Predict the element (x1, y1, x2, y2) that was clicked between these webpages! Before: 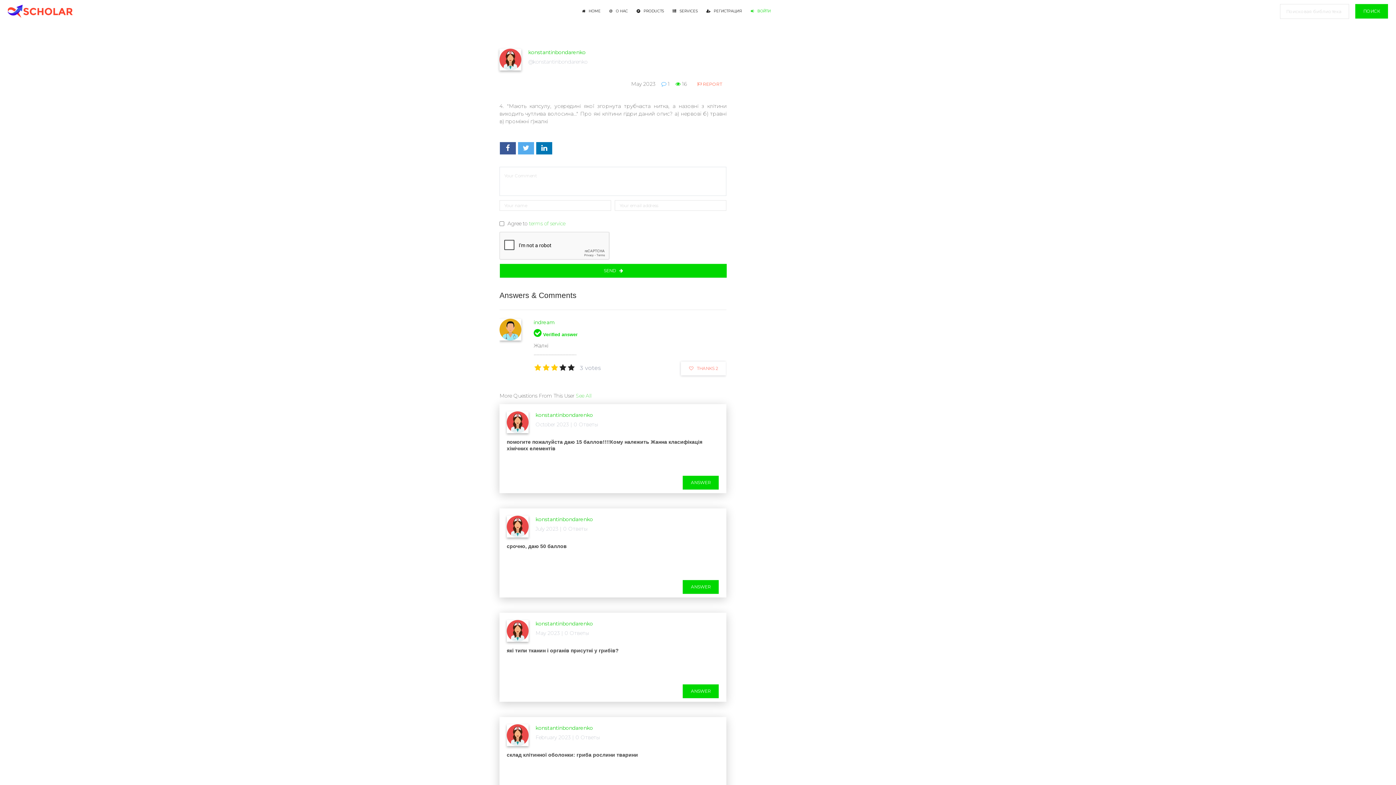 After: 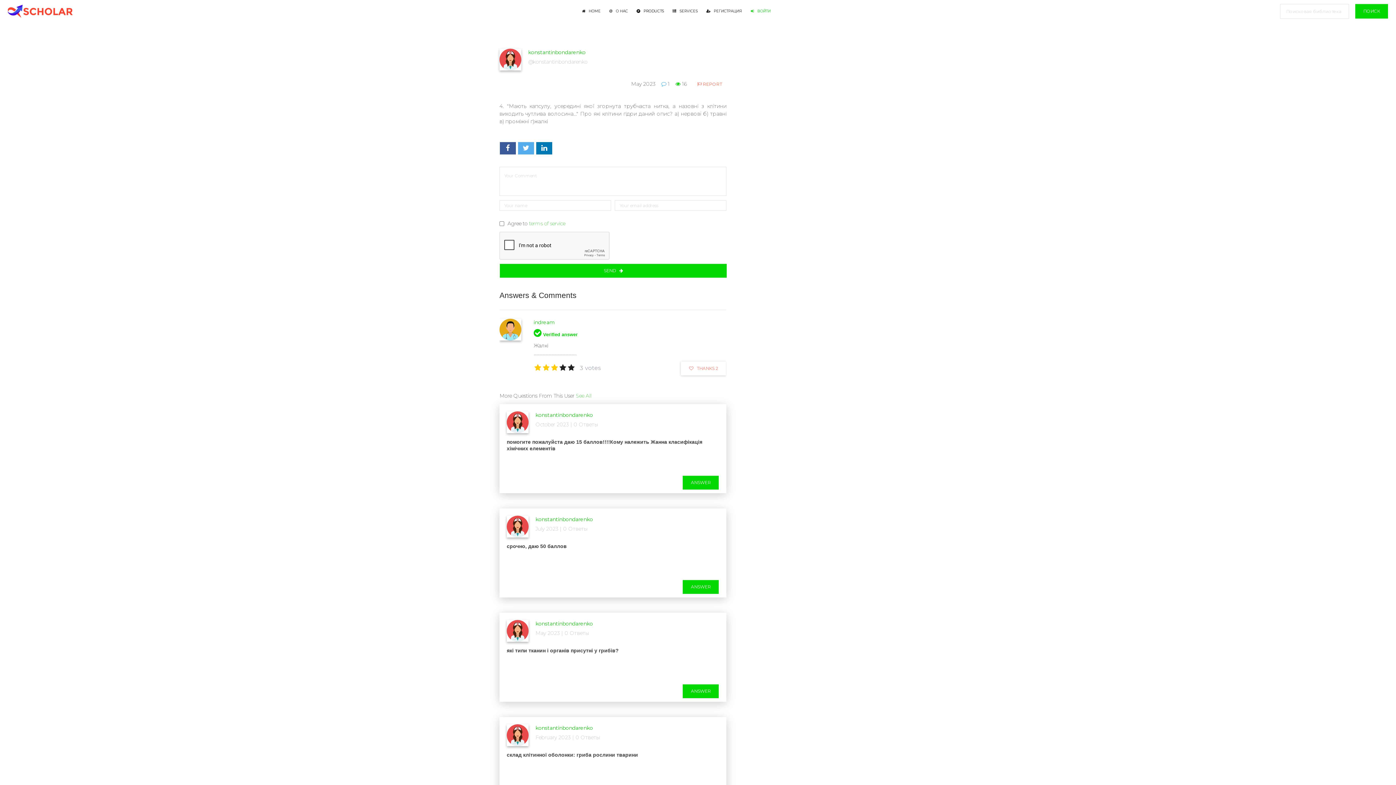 Action: bbox: (634, 3, 666, 18) label:  PRODUCTS